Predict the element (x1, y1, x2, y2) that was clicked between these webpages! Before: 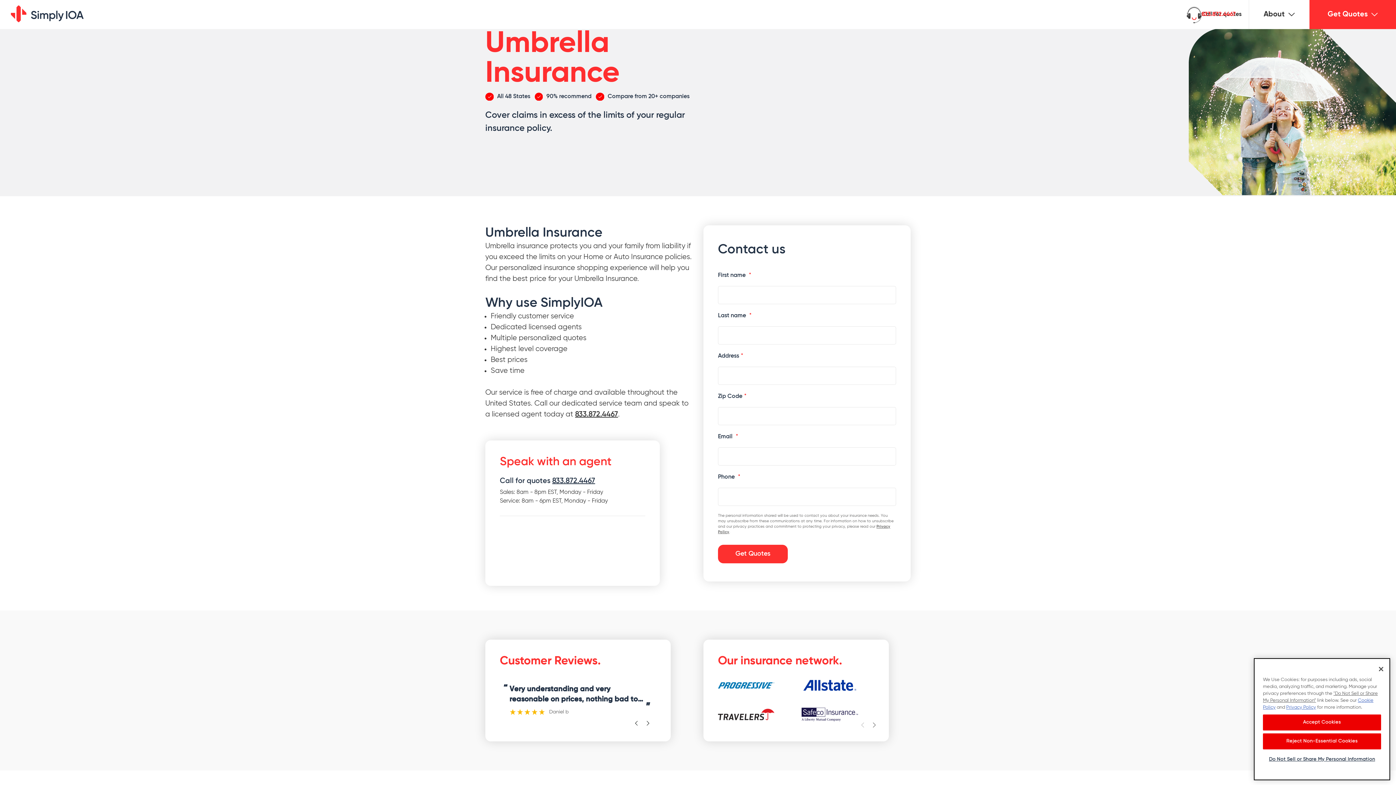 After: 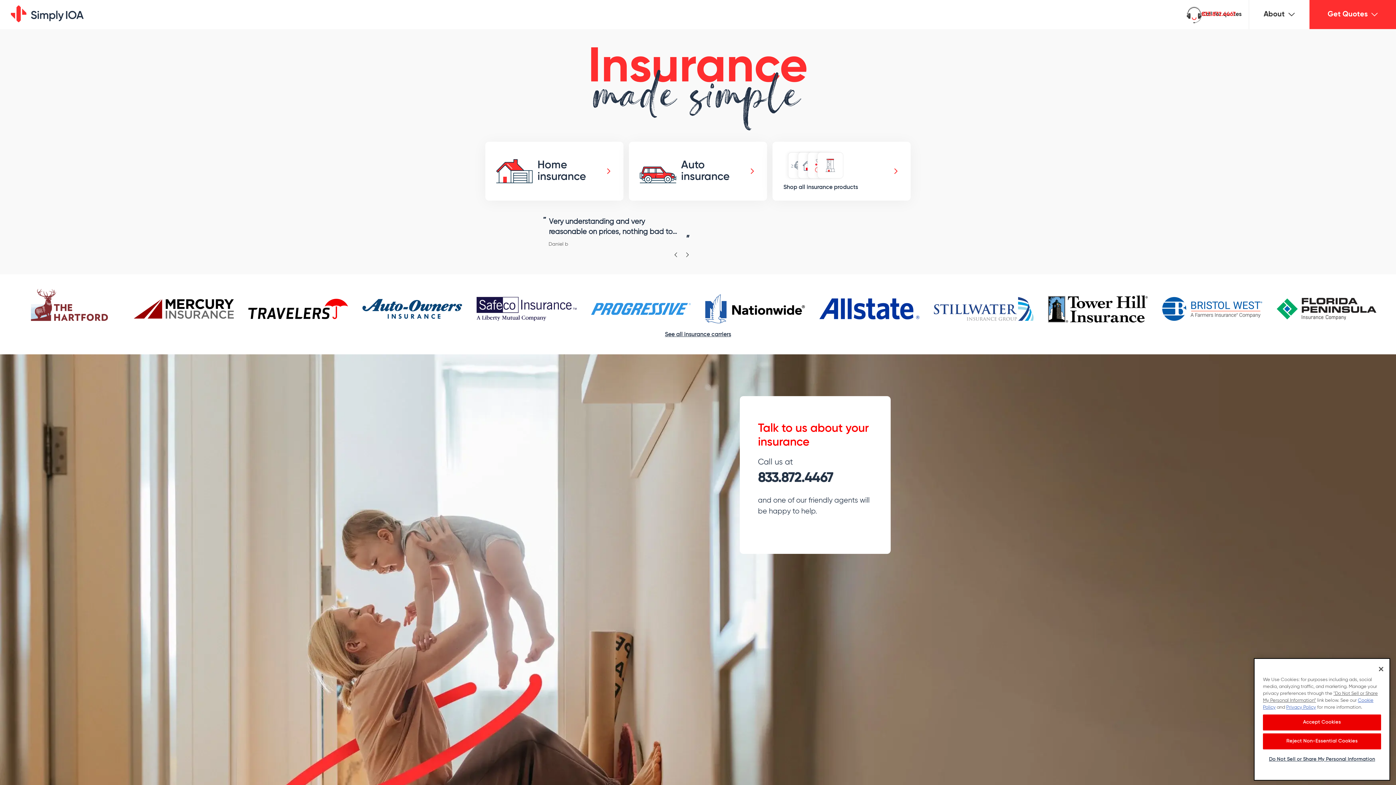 Action: bbox: (0, 5, 398, 22)